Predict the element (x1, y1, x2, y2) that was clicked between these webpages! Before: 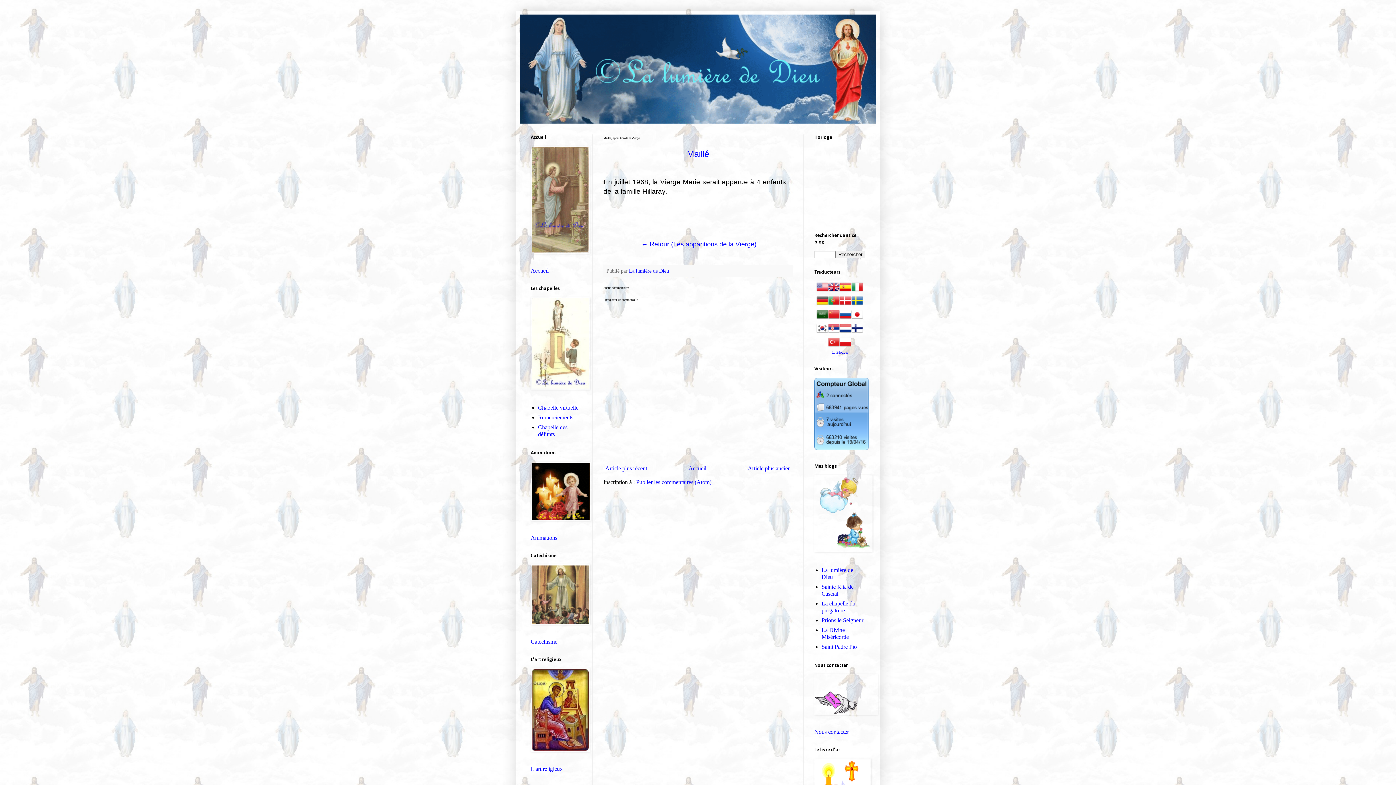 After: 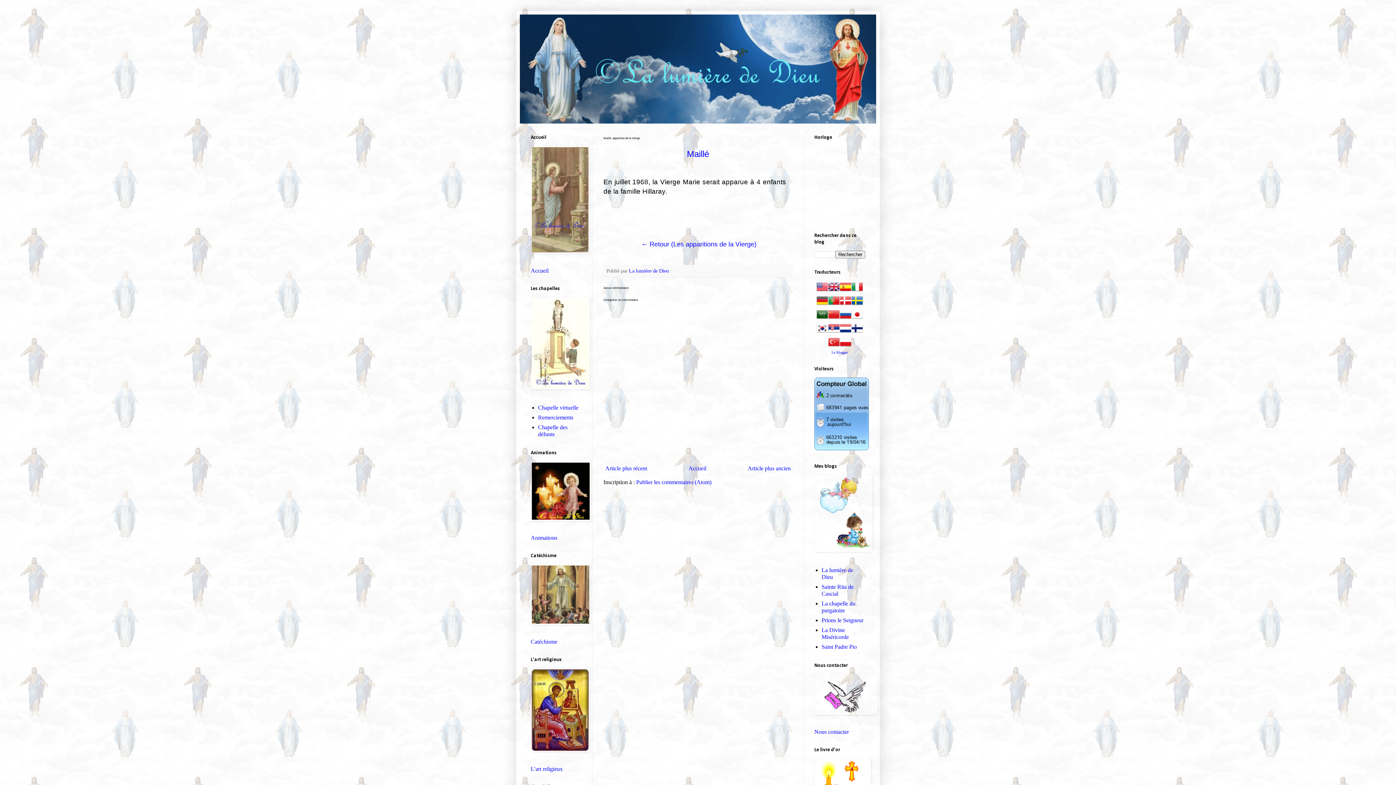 Action: bbox: (828, 342, 840, 349)